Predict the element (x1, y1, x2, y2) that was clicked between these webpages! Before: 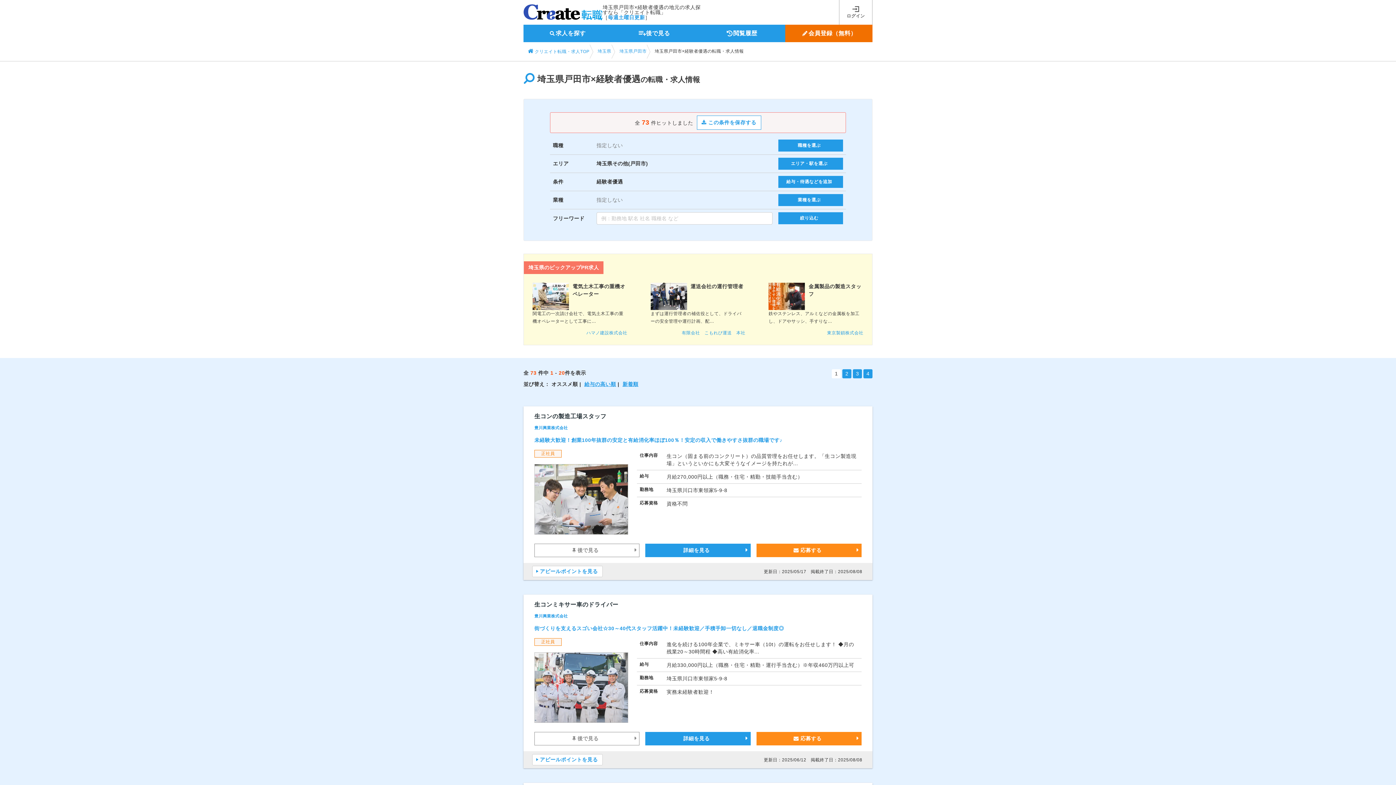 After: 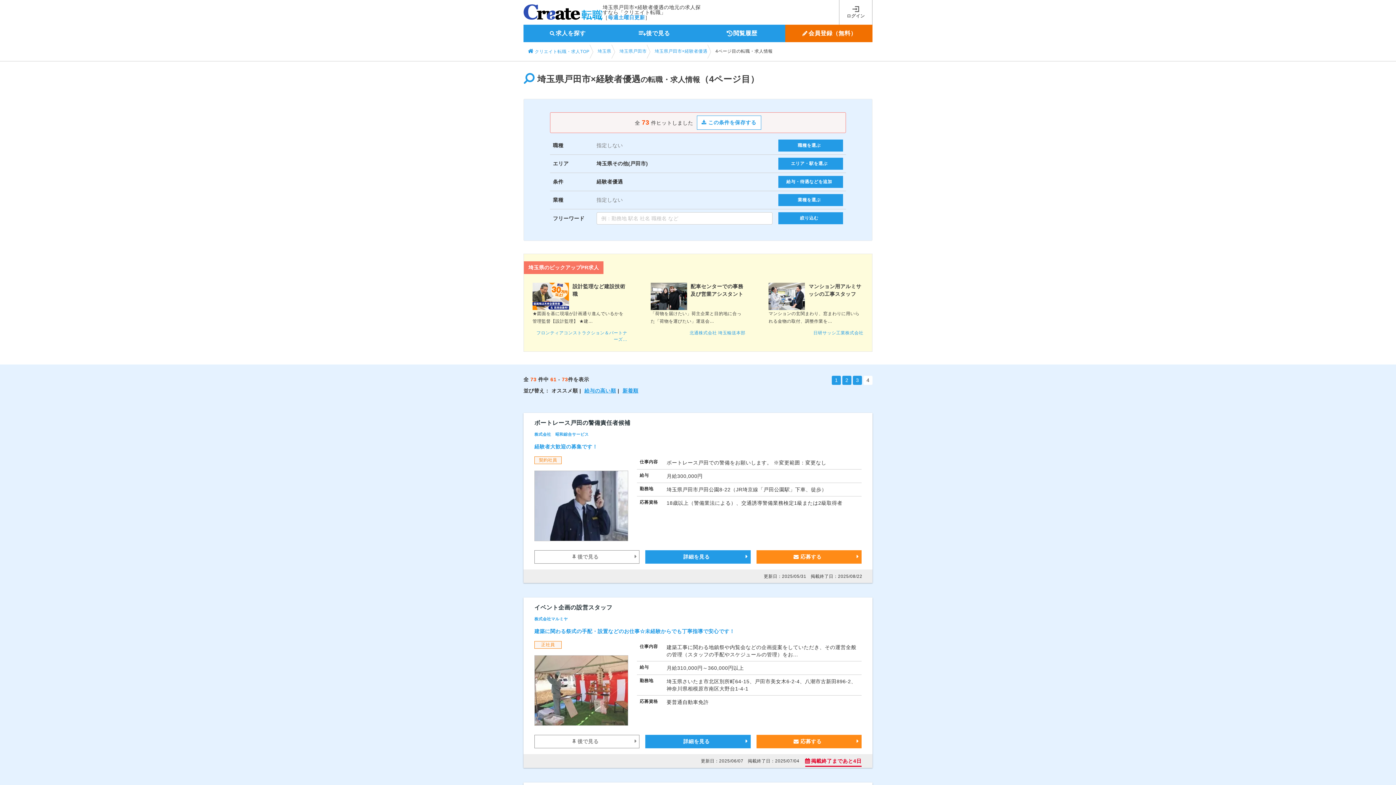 Action: bbox: (863, 369, 872, 378) label: 4